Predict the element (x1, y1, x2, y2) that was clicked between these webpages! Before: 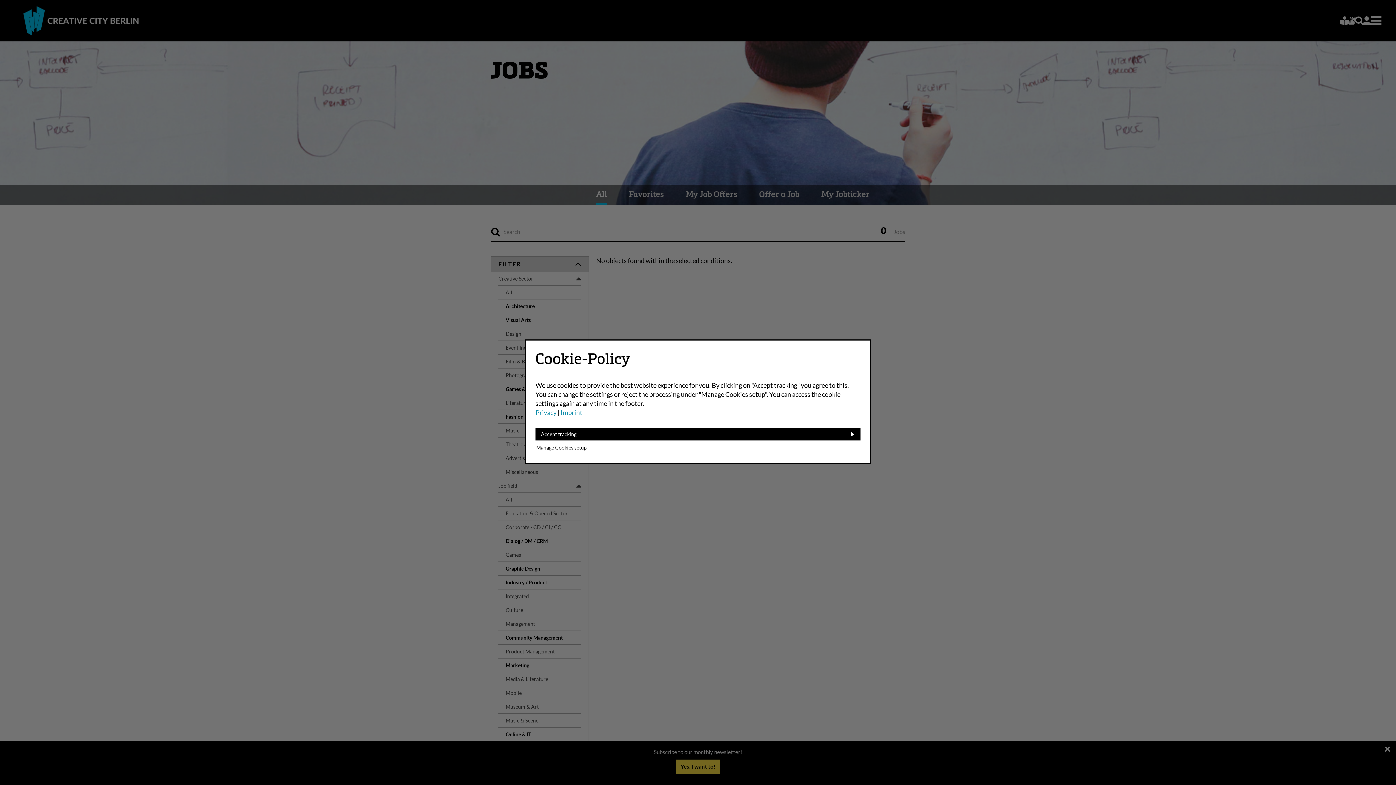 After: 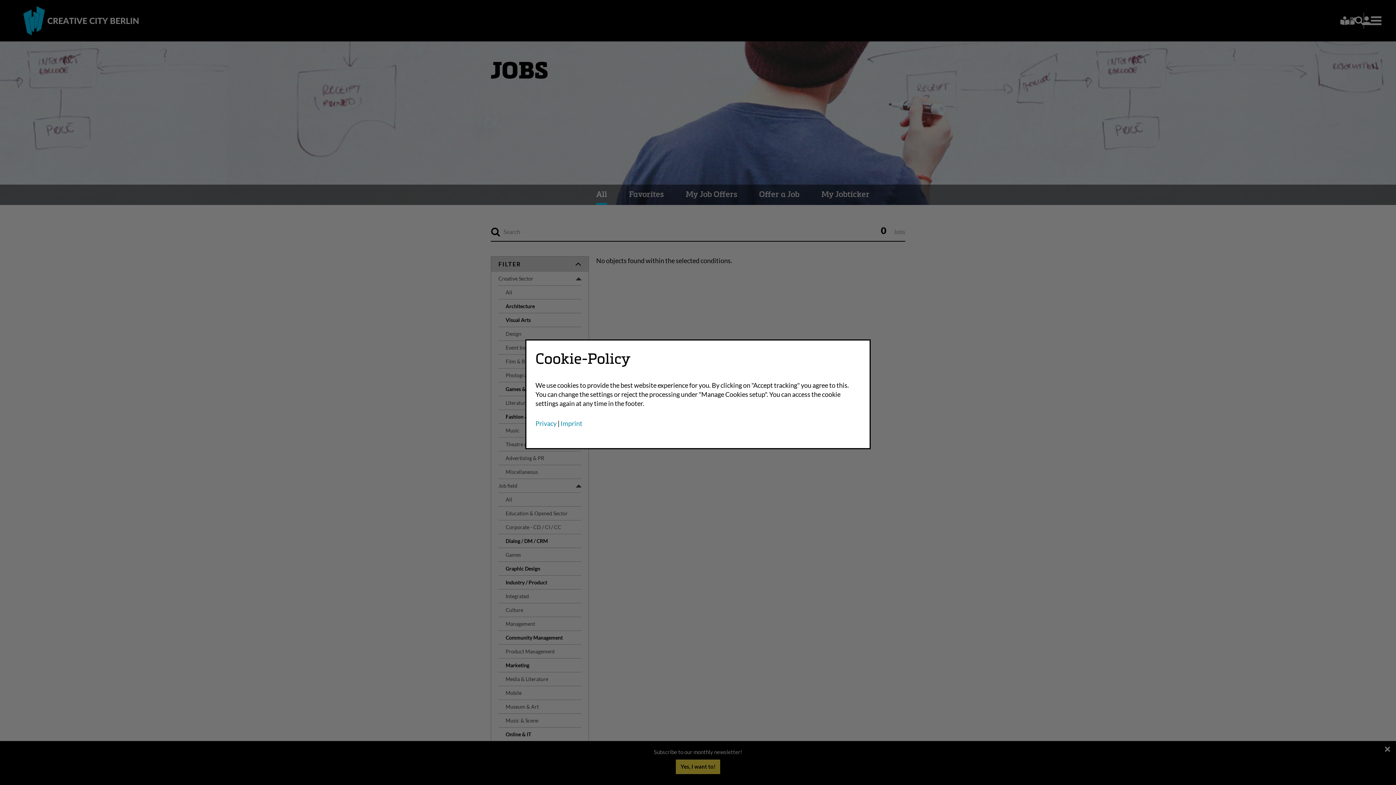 Action: bbox: (536, 445, 586, 450) label: Manage Cookies setup